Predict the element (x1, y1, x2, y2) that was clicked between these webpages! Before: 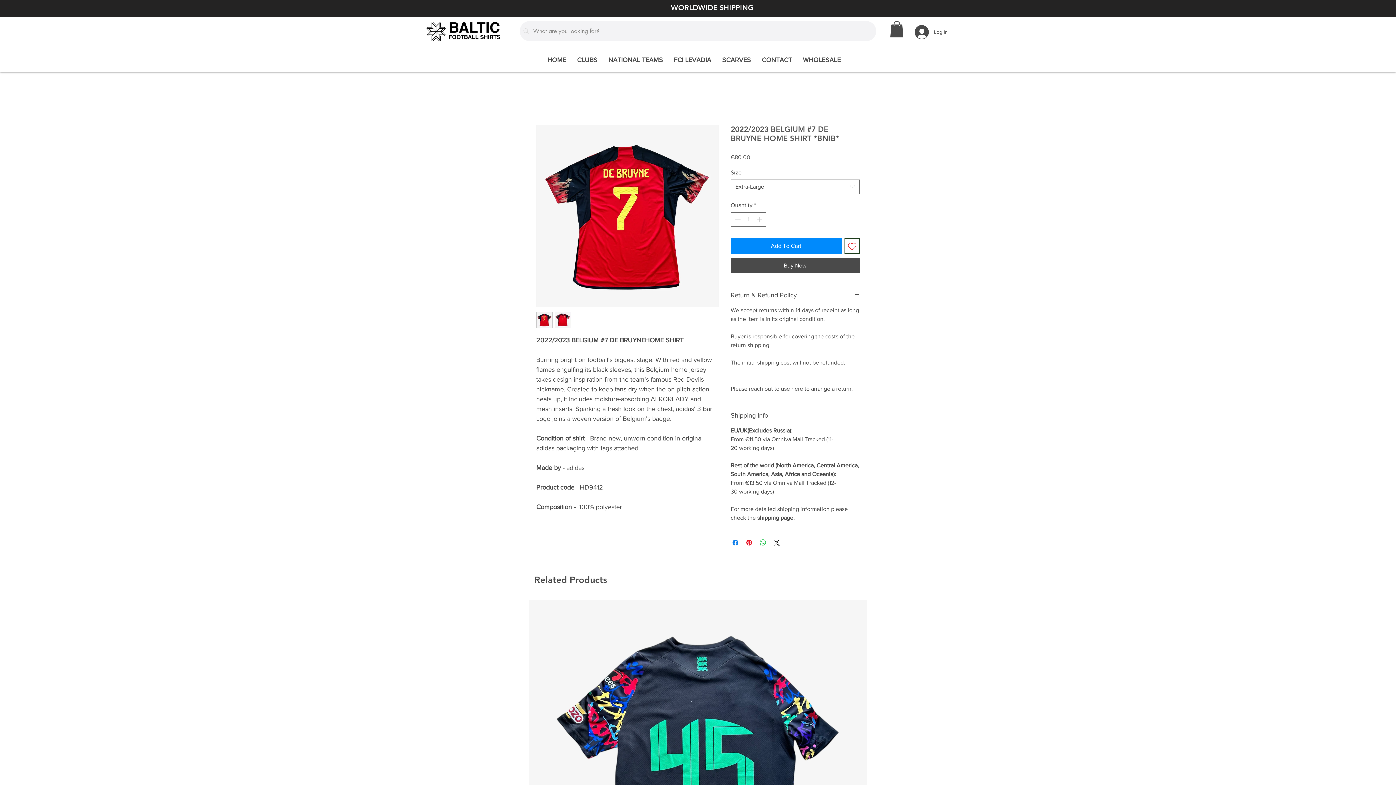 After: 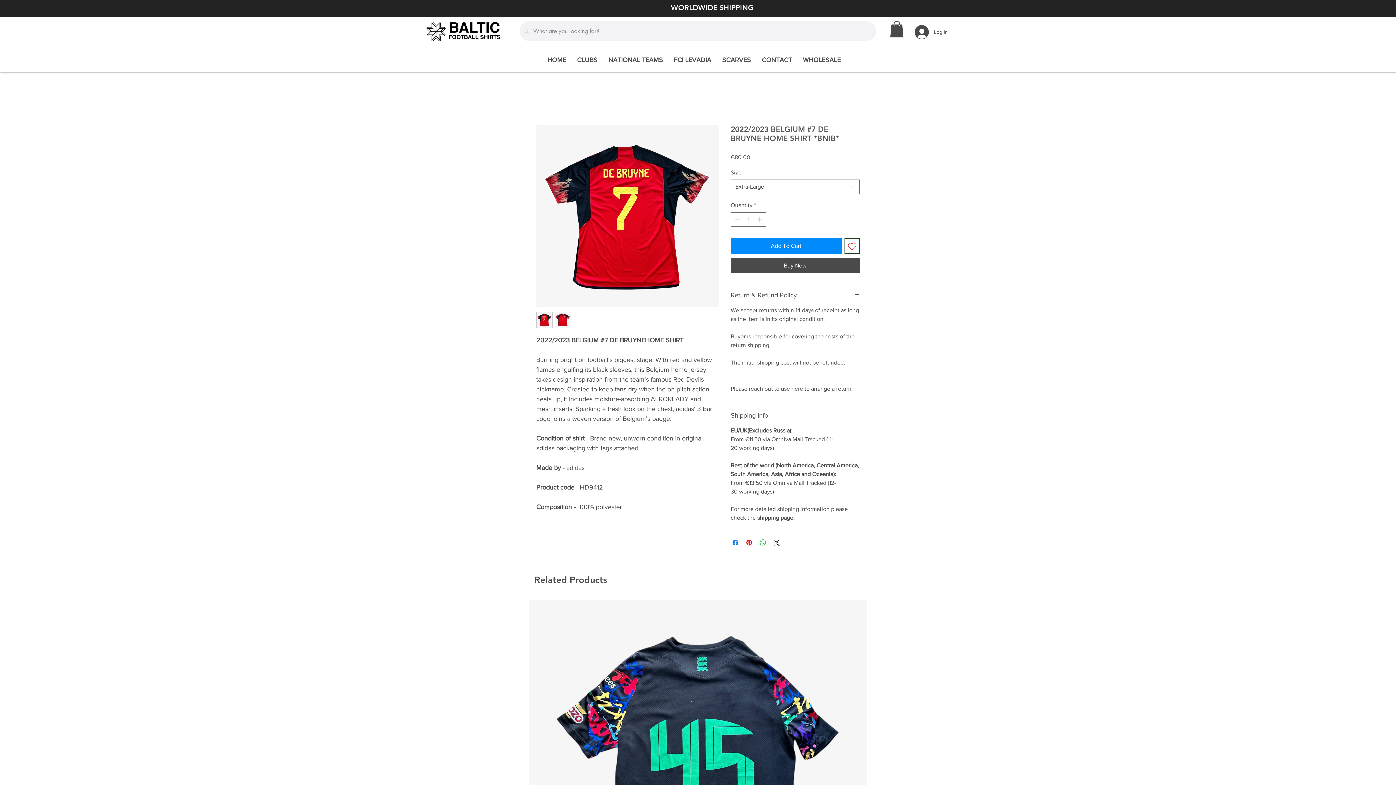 Action: bbox: (536, 312, 552, 328)